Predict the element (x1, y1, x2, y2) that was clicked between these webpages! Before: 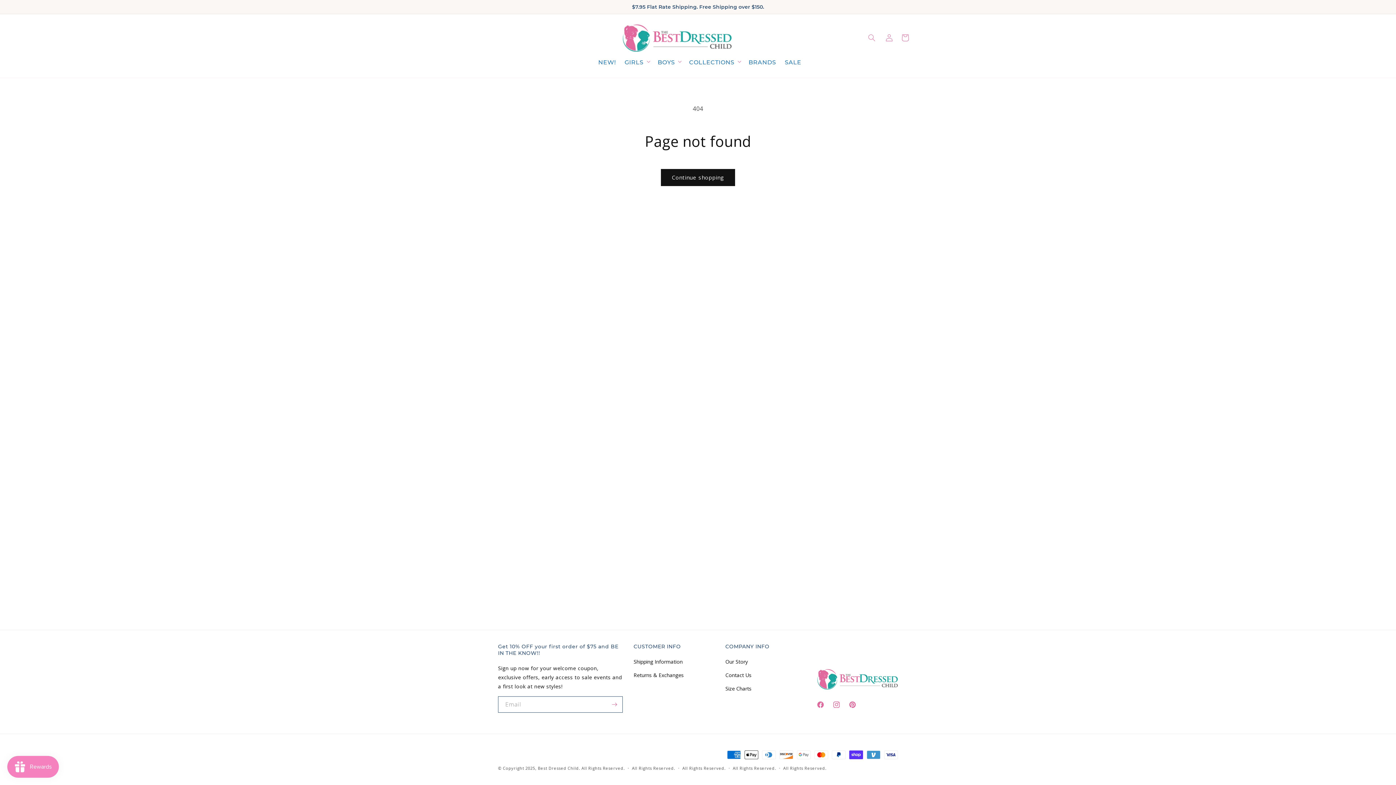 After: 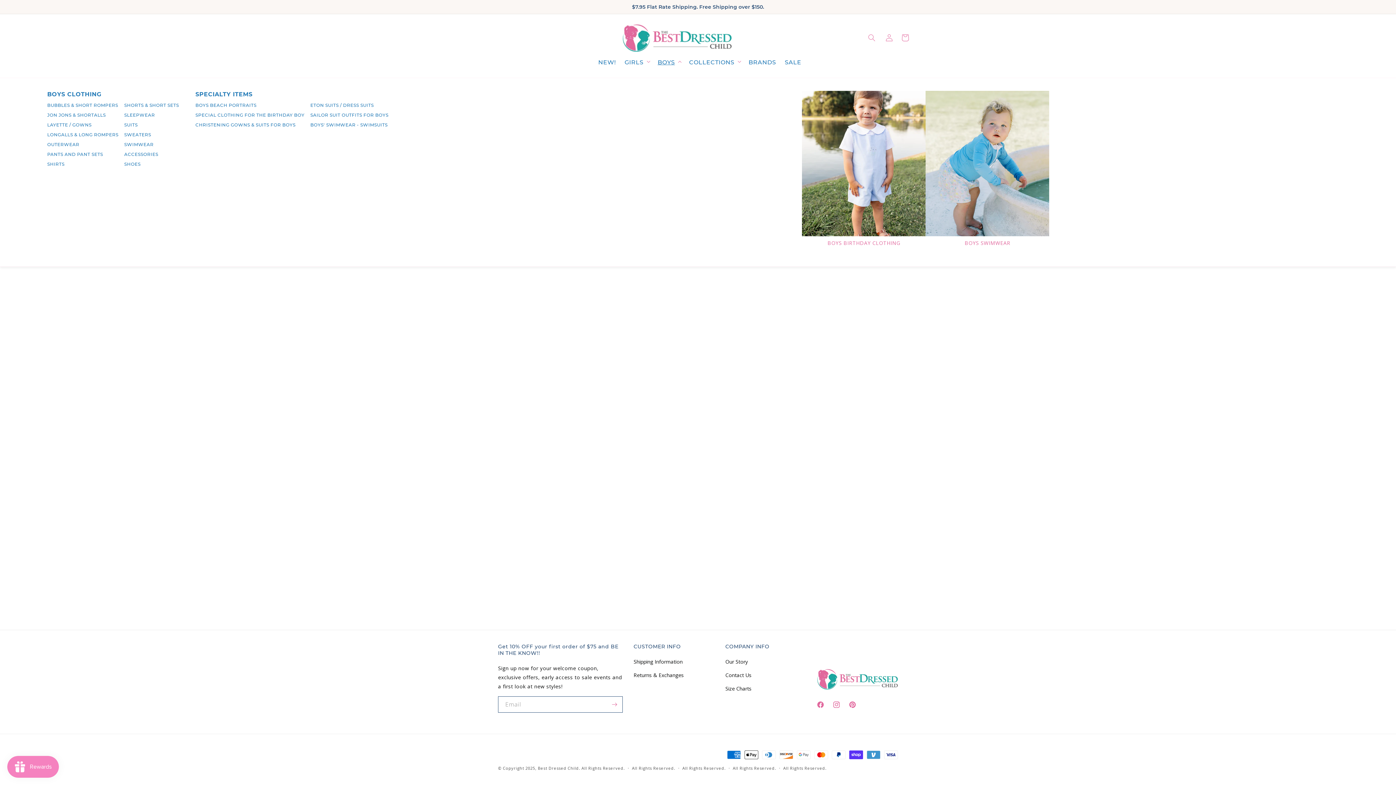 Action: label: BOYS bbox: (653, 54, 684, 70)